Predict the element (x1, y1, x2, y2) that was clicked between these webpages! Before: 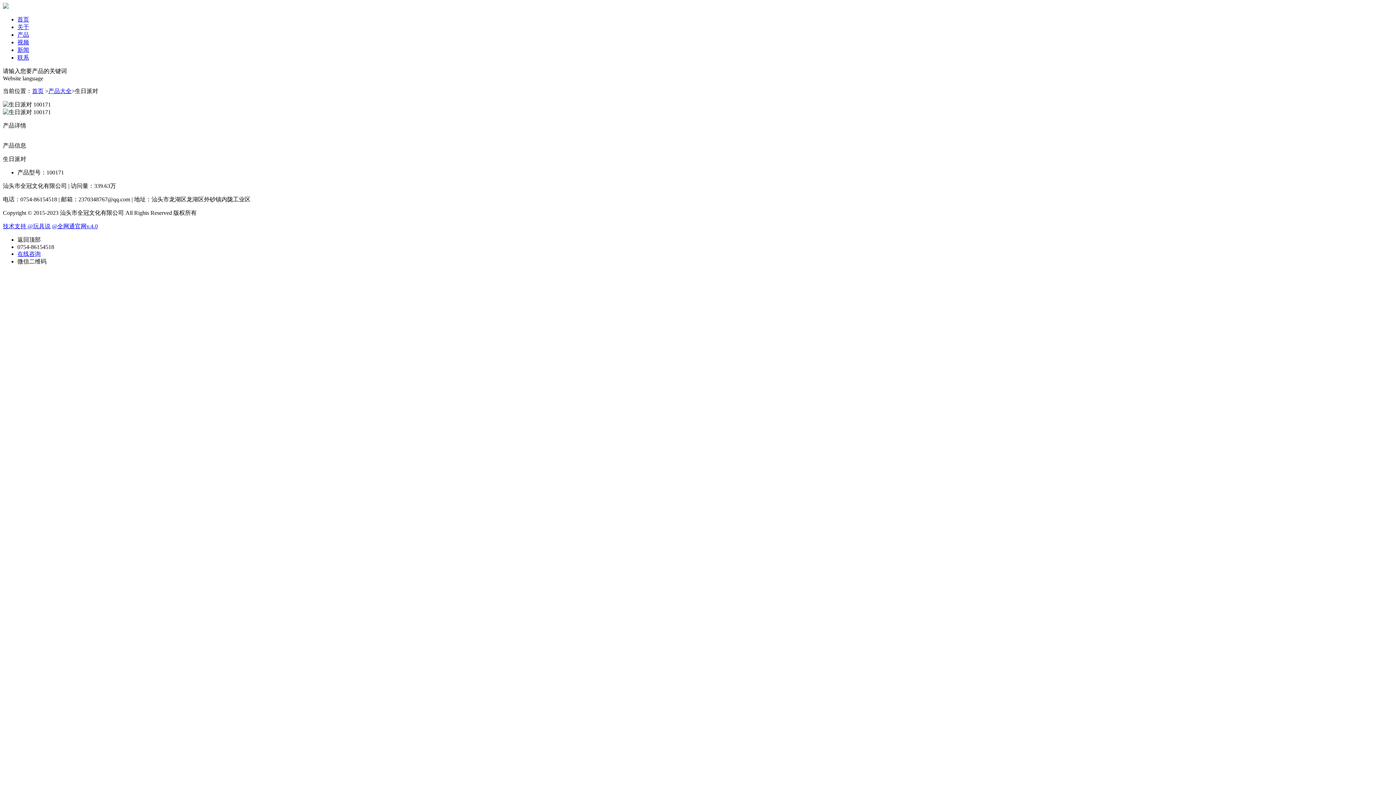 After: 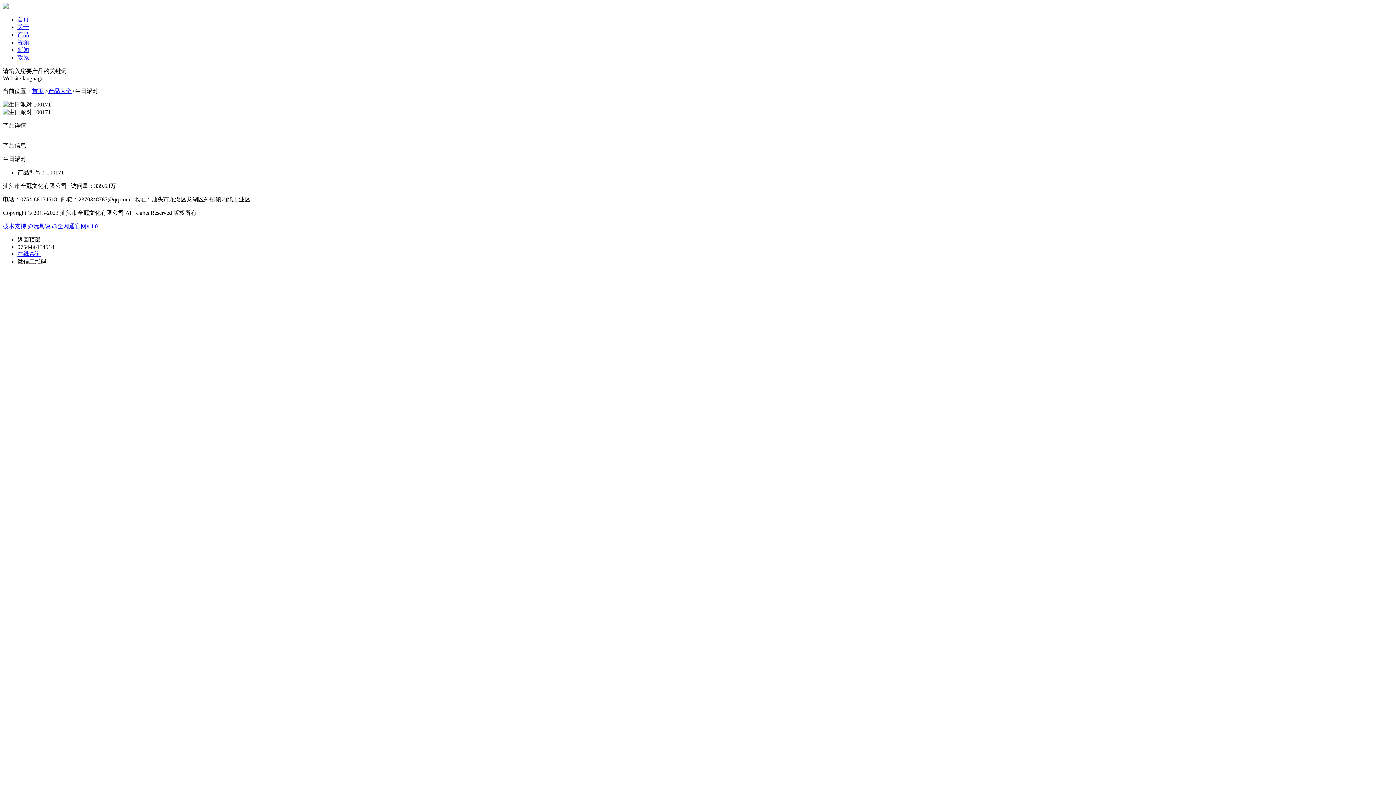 Action: bbox: (52, 223, 97, 229) label: @全网通官网v.4.0